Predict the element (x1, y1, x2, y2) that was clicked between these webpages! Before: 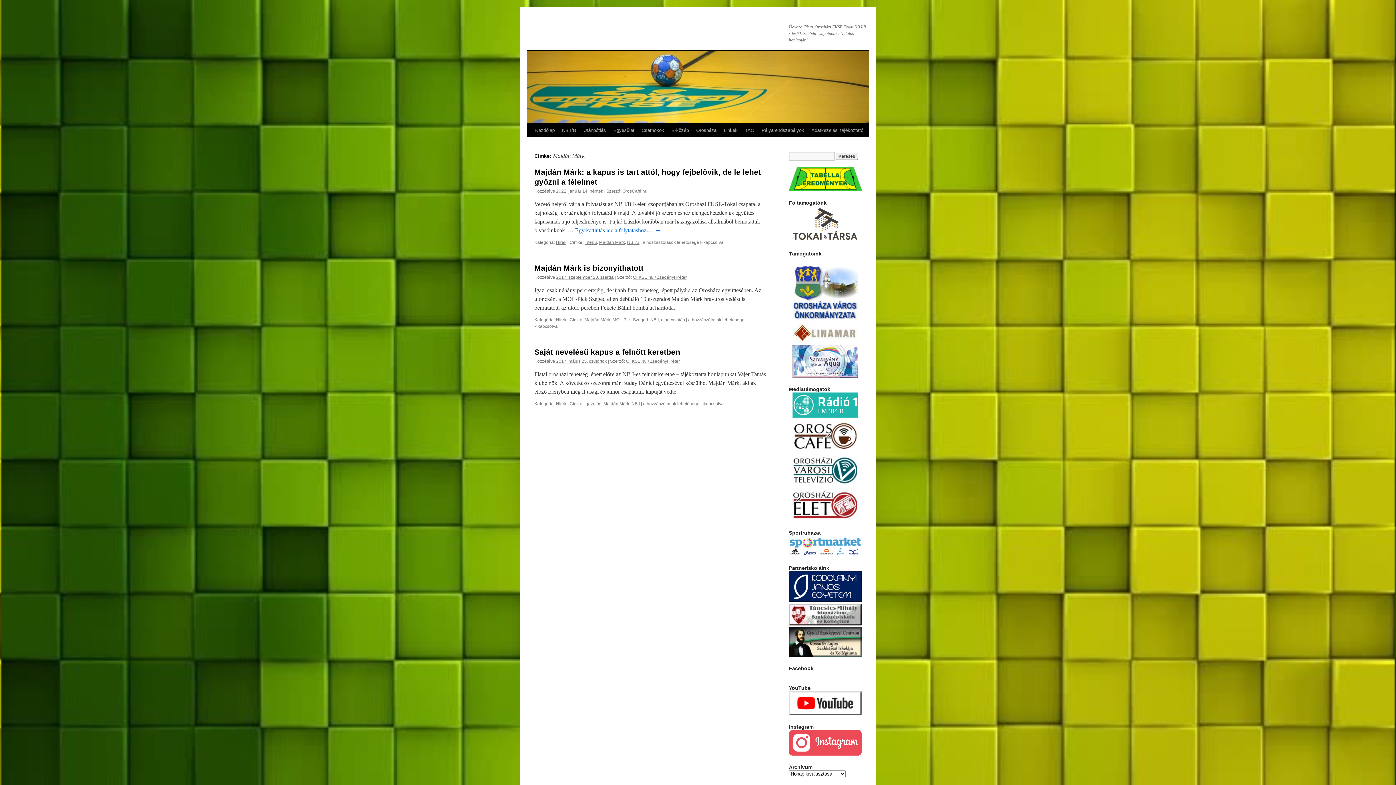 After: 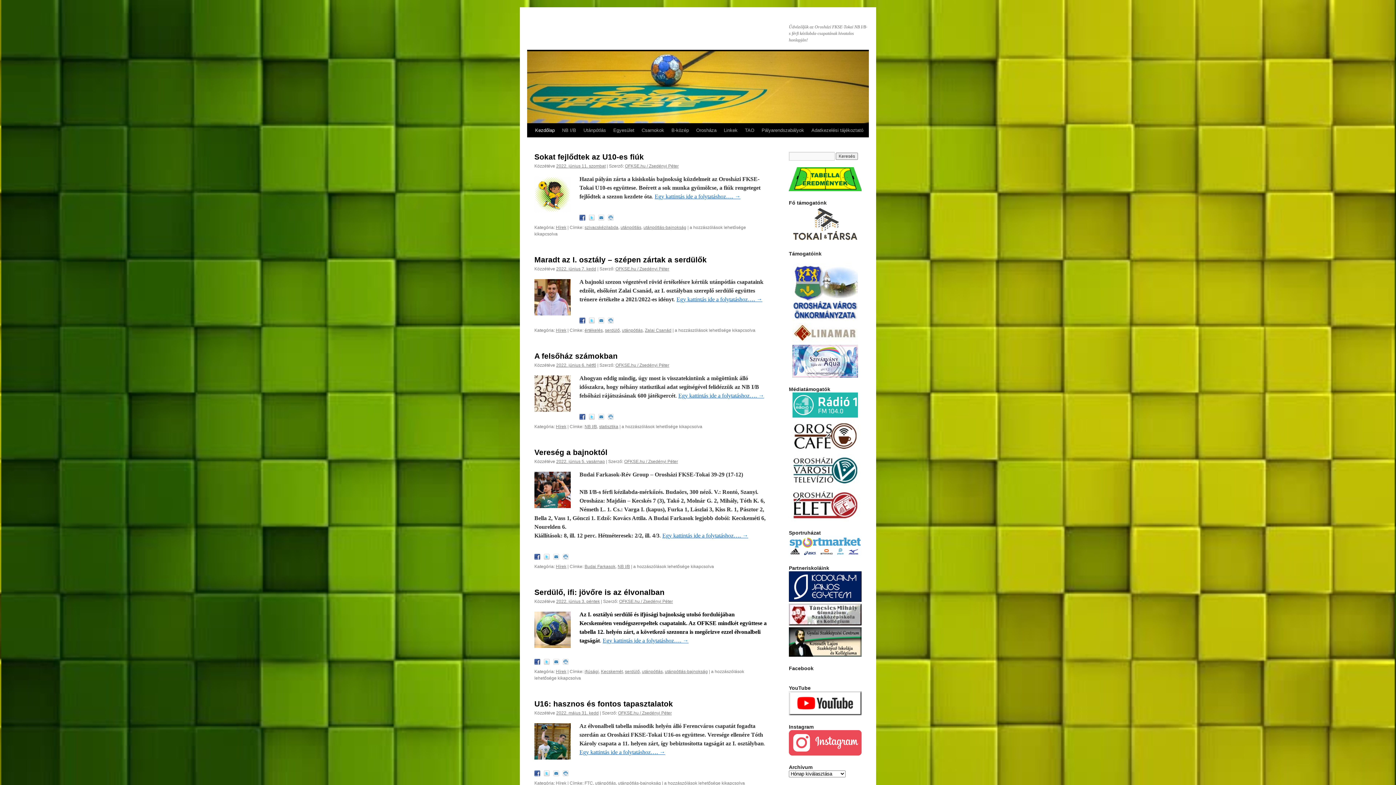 Action: label: Kezdőlap bbox: (531, 123, 558, 137)